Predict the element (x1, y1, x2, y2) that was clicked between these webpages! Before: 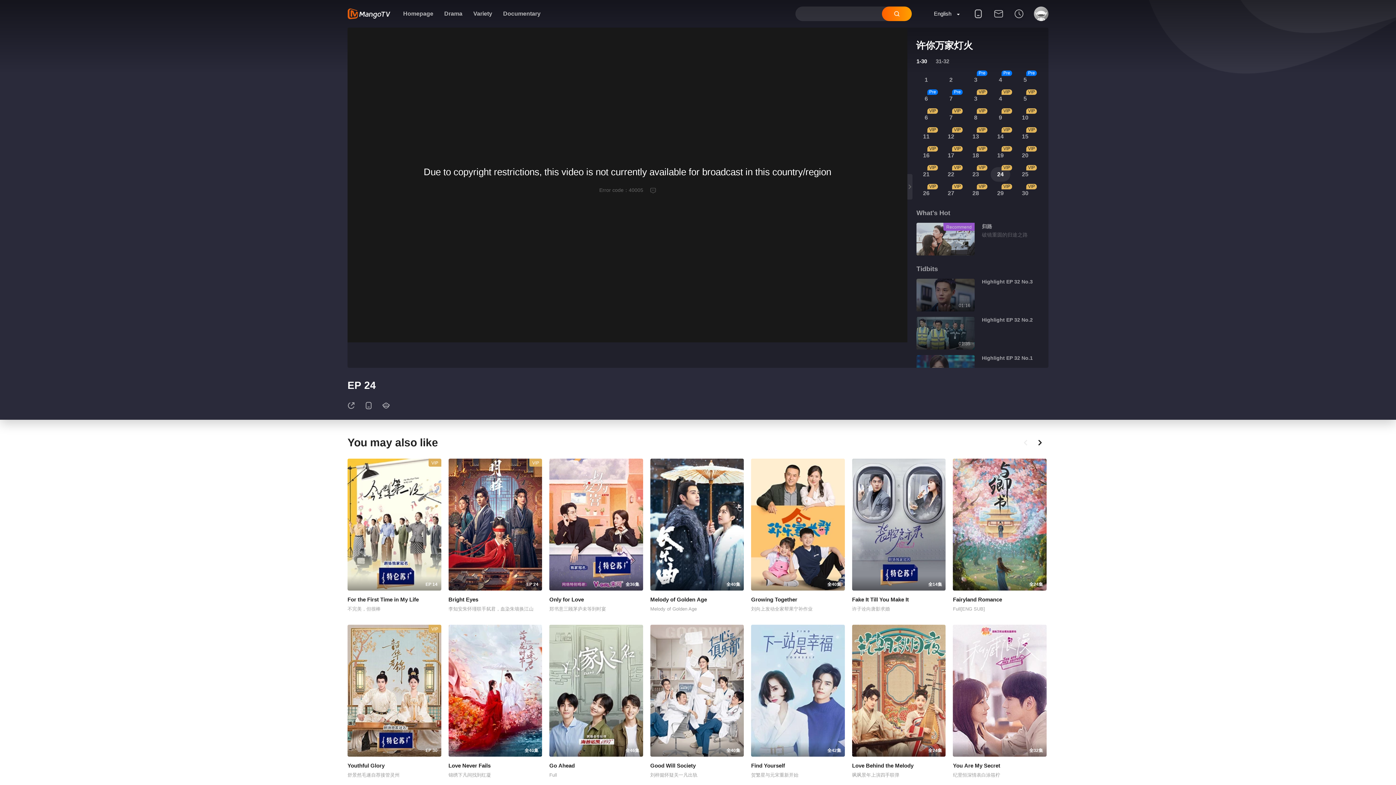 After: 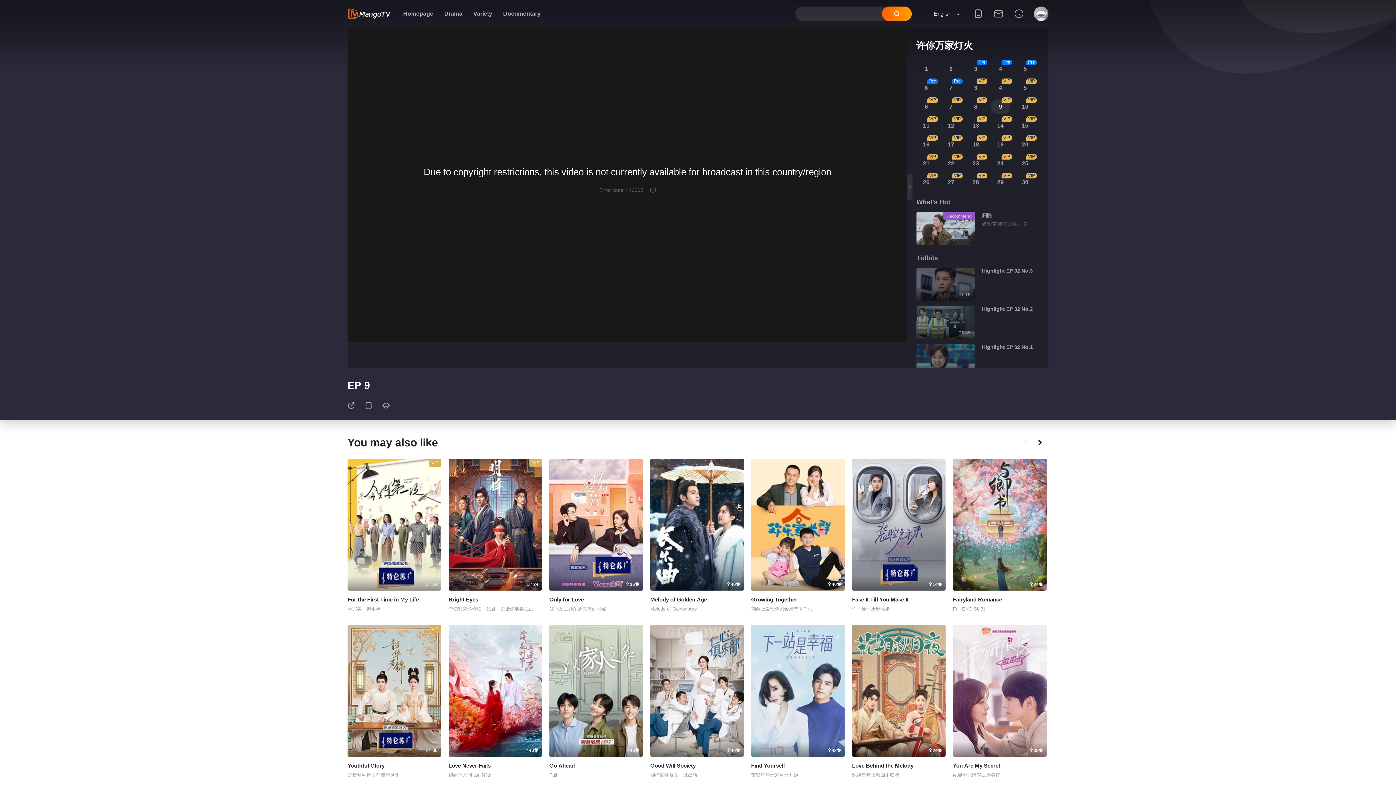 Action: label: 9 bbox: (990, 110, 1010, 125)